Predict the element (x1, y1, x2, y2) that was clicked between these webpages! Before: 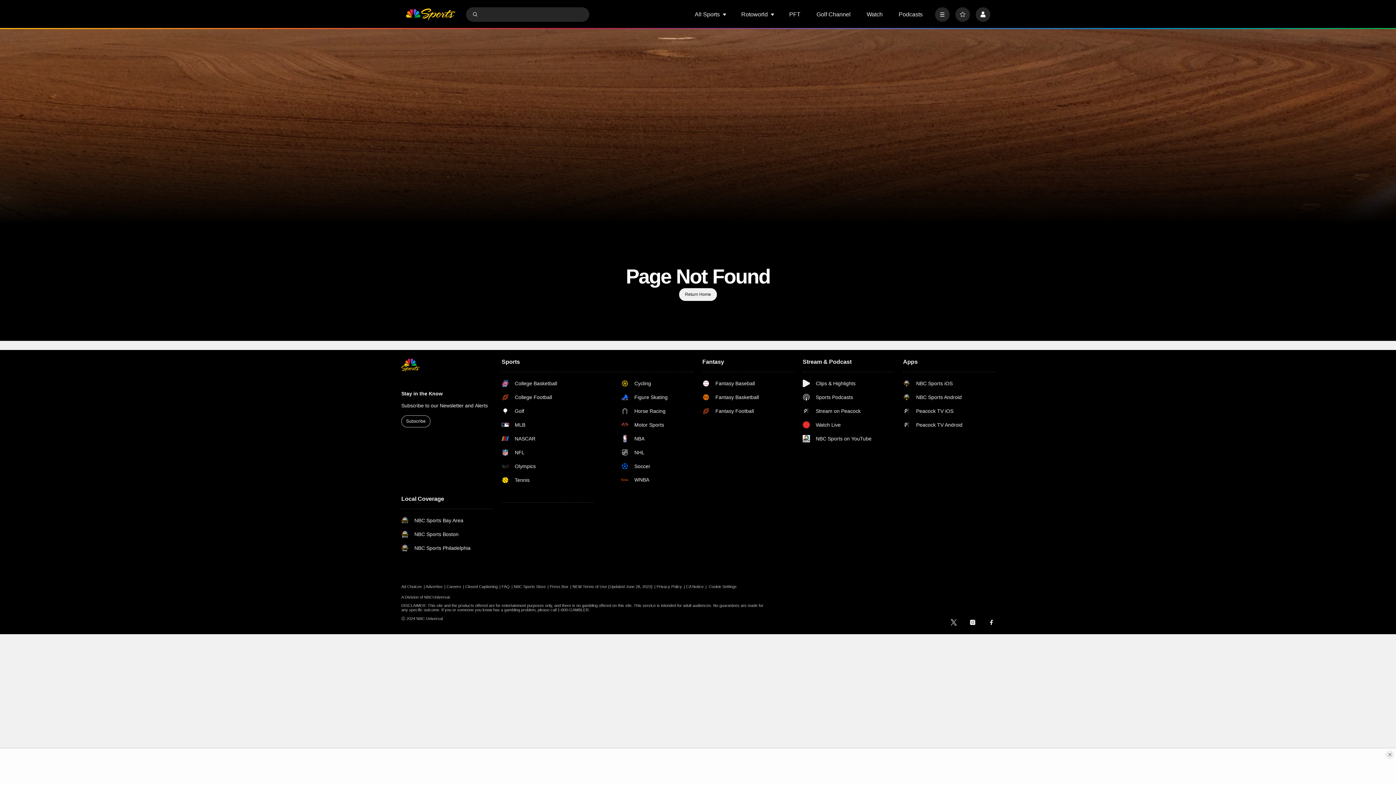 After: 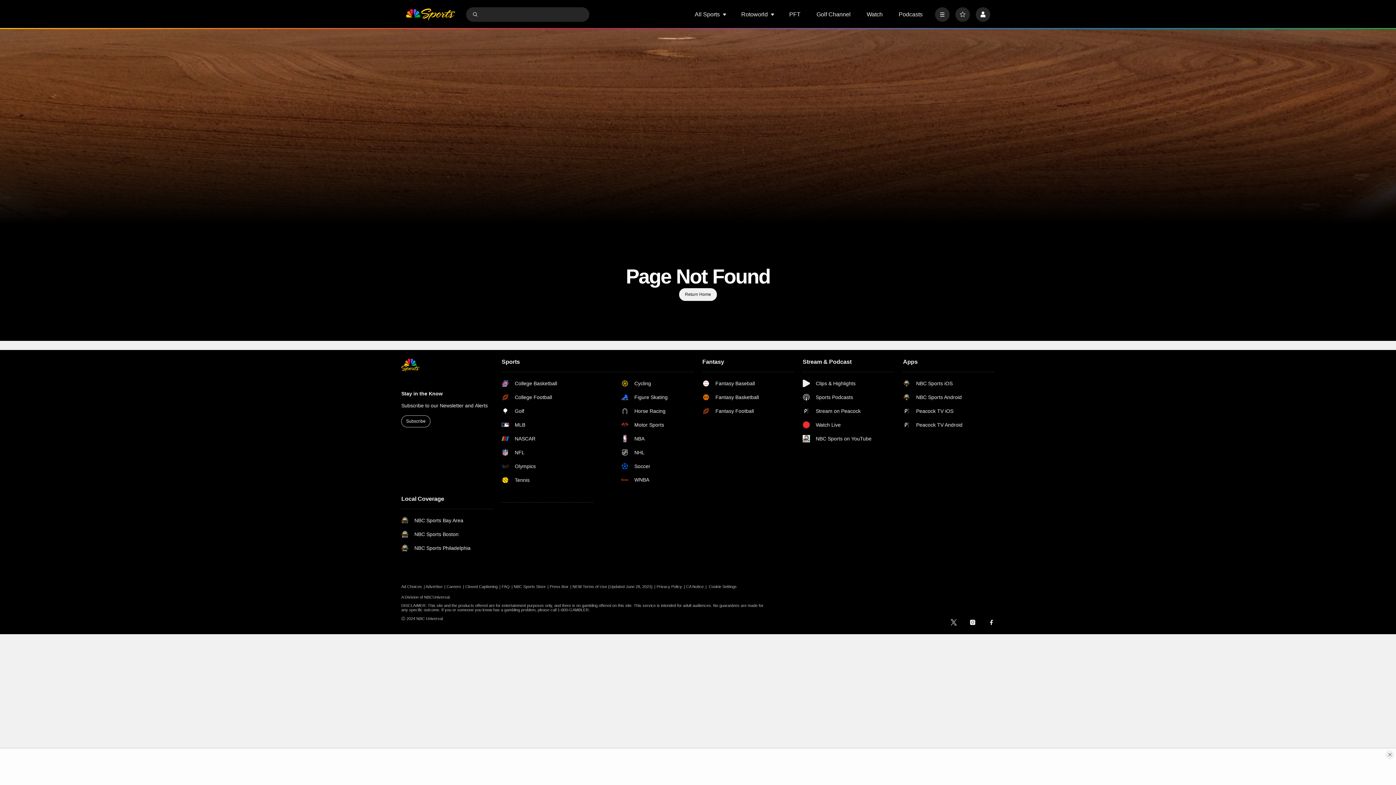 Action: bbox: (401, 517, 470, 524) label: NBC Sports Bay Area